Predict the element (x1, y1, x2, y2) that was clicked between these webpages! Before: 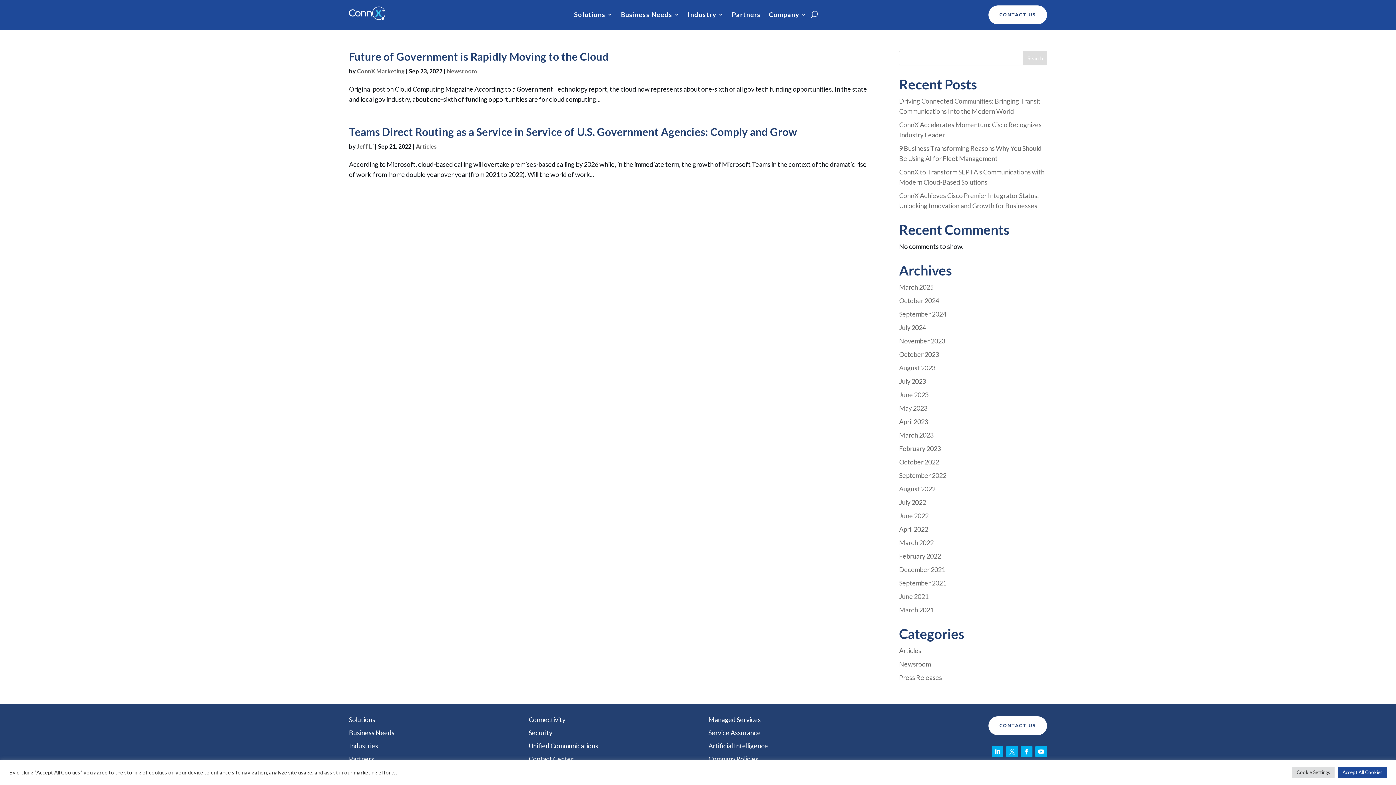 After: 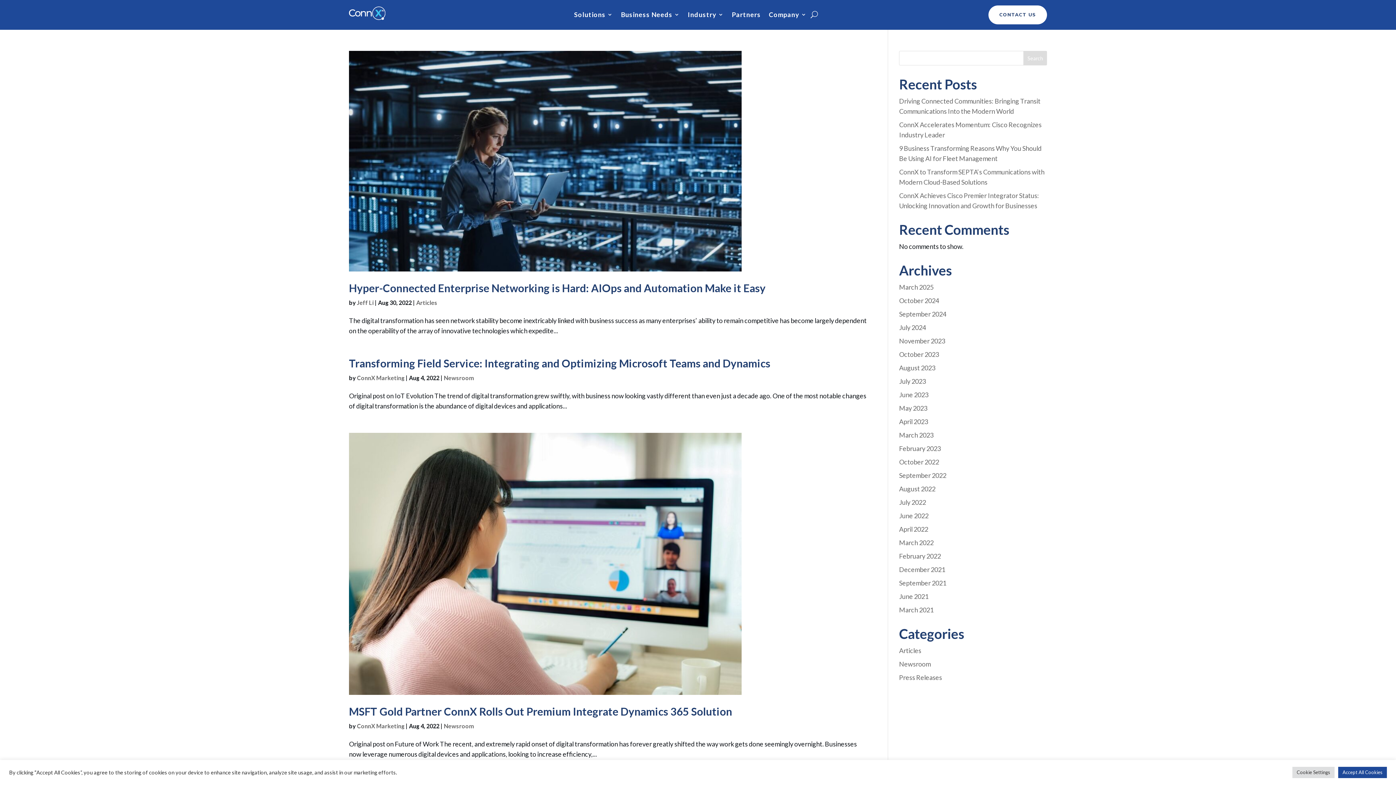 Action: bbox: (899, 485, 935, 493) label: August 2022